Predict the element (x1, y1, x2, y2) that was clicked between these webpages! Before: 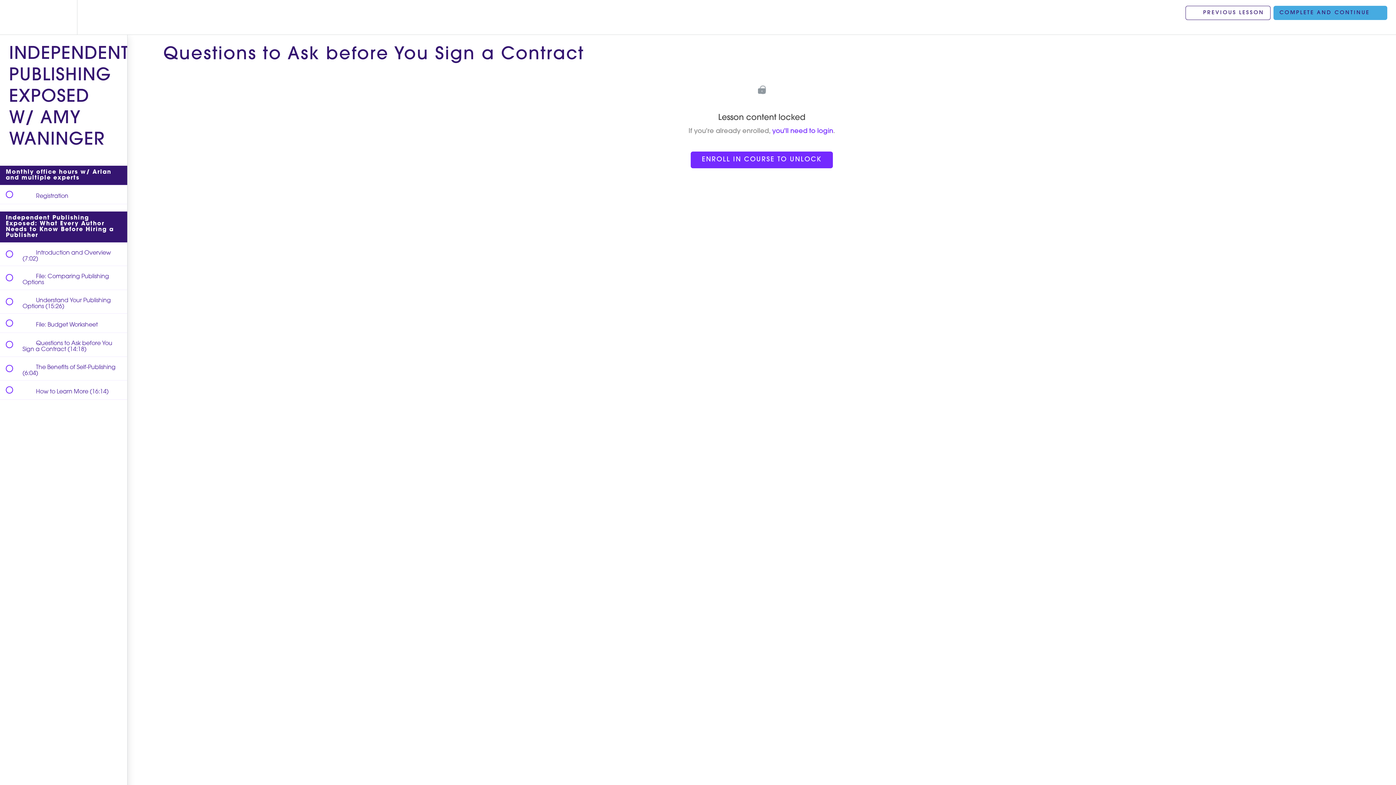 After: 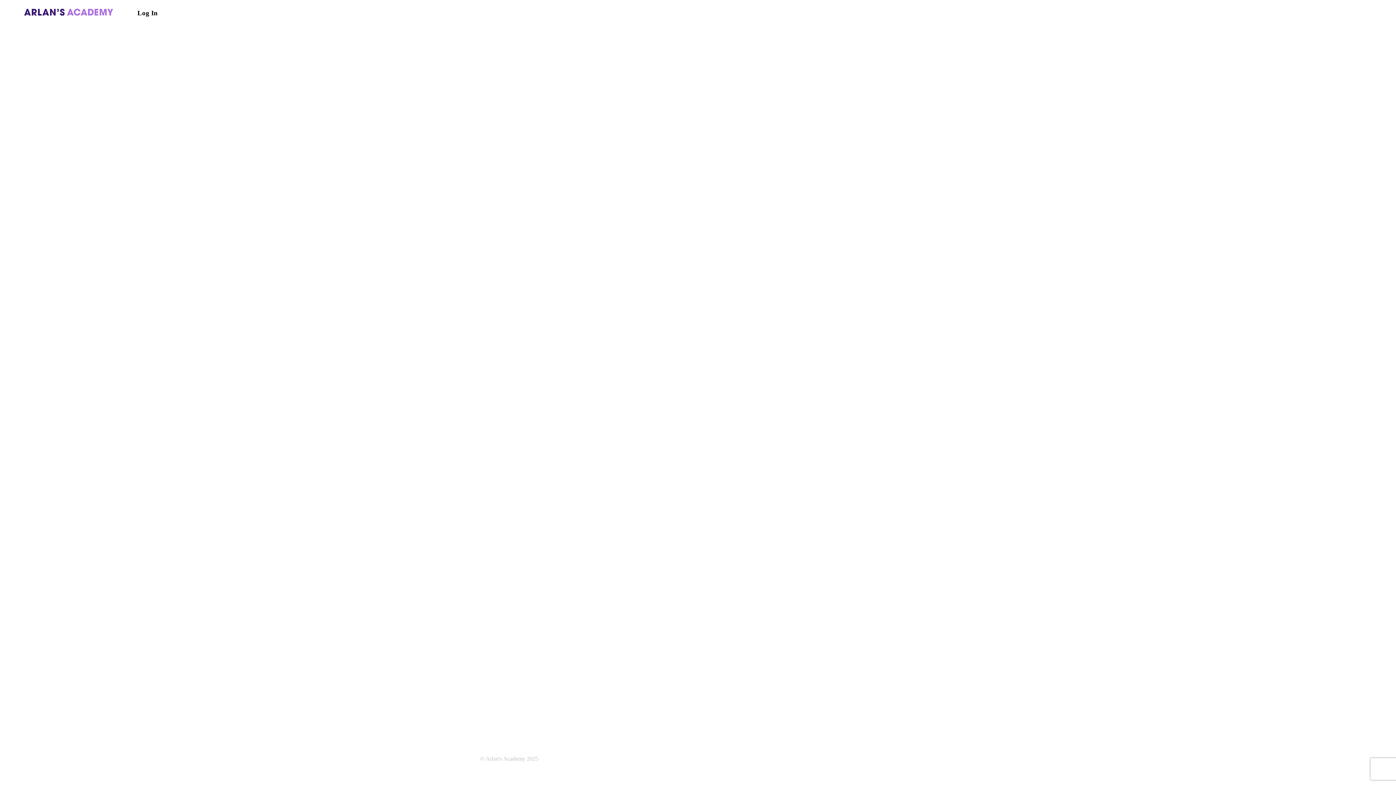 Action: label: you'll need to login bbox: (772, 128, 833, 134)